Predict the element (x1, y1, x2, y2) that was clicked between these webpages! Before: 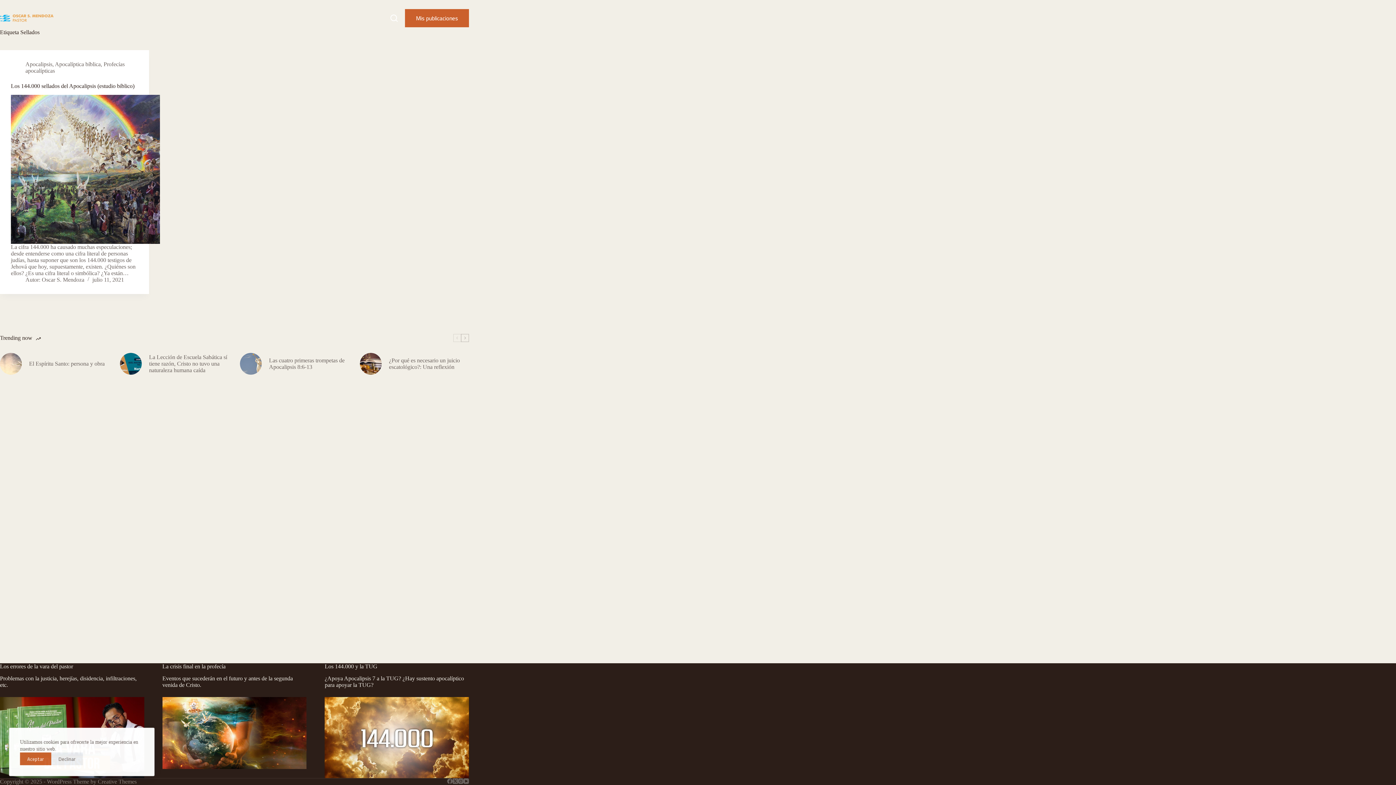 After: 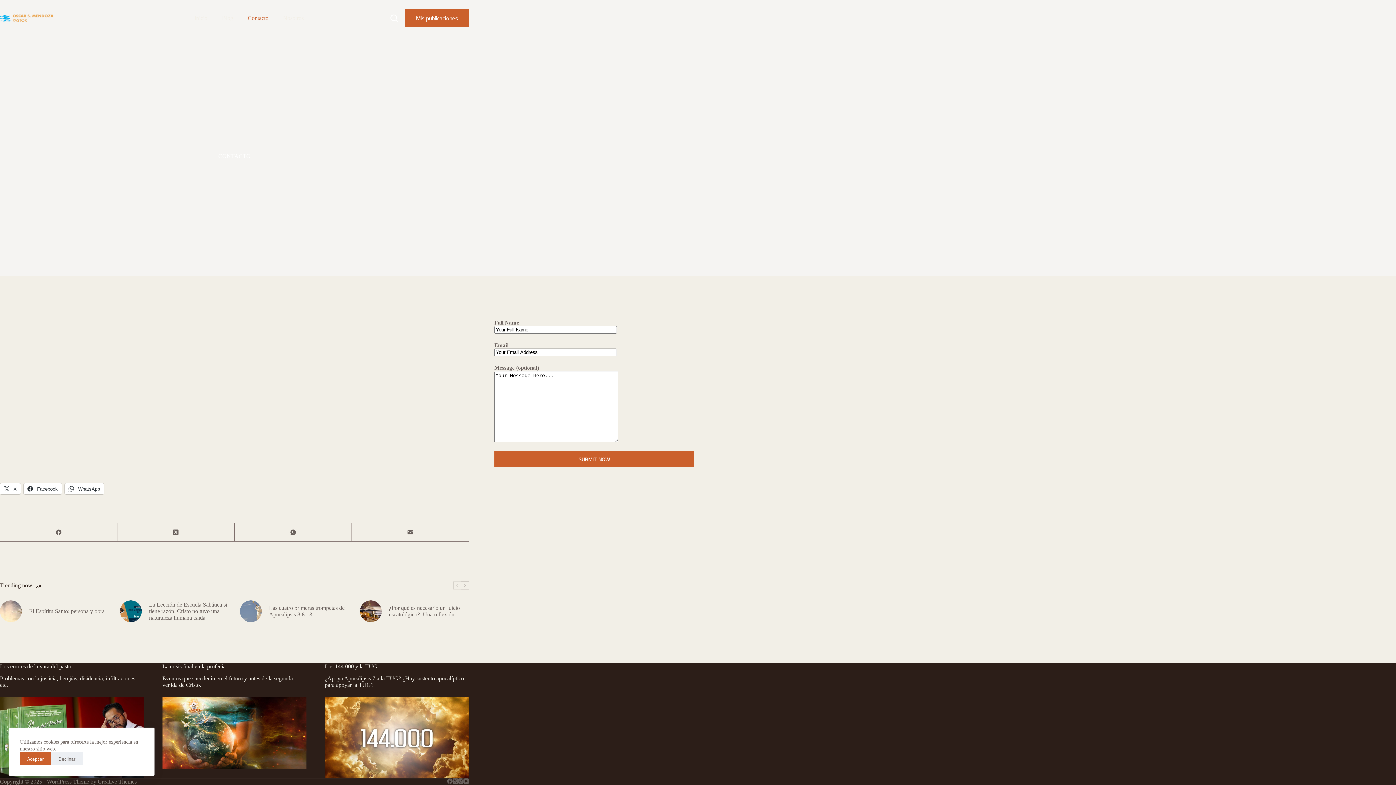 Action: label: Contacto bbox: (240, 0, 275, 36)